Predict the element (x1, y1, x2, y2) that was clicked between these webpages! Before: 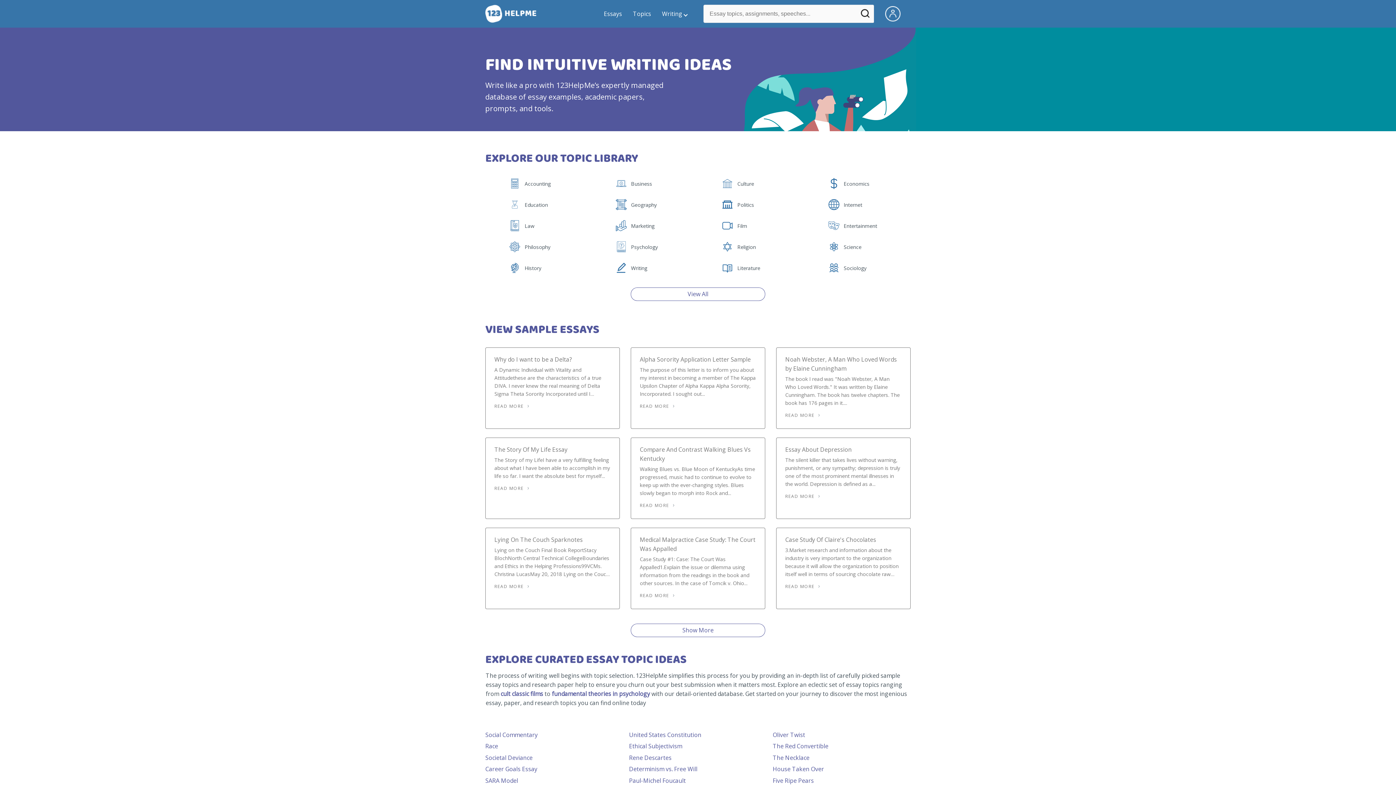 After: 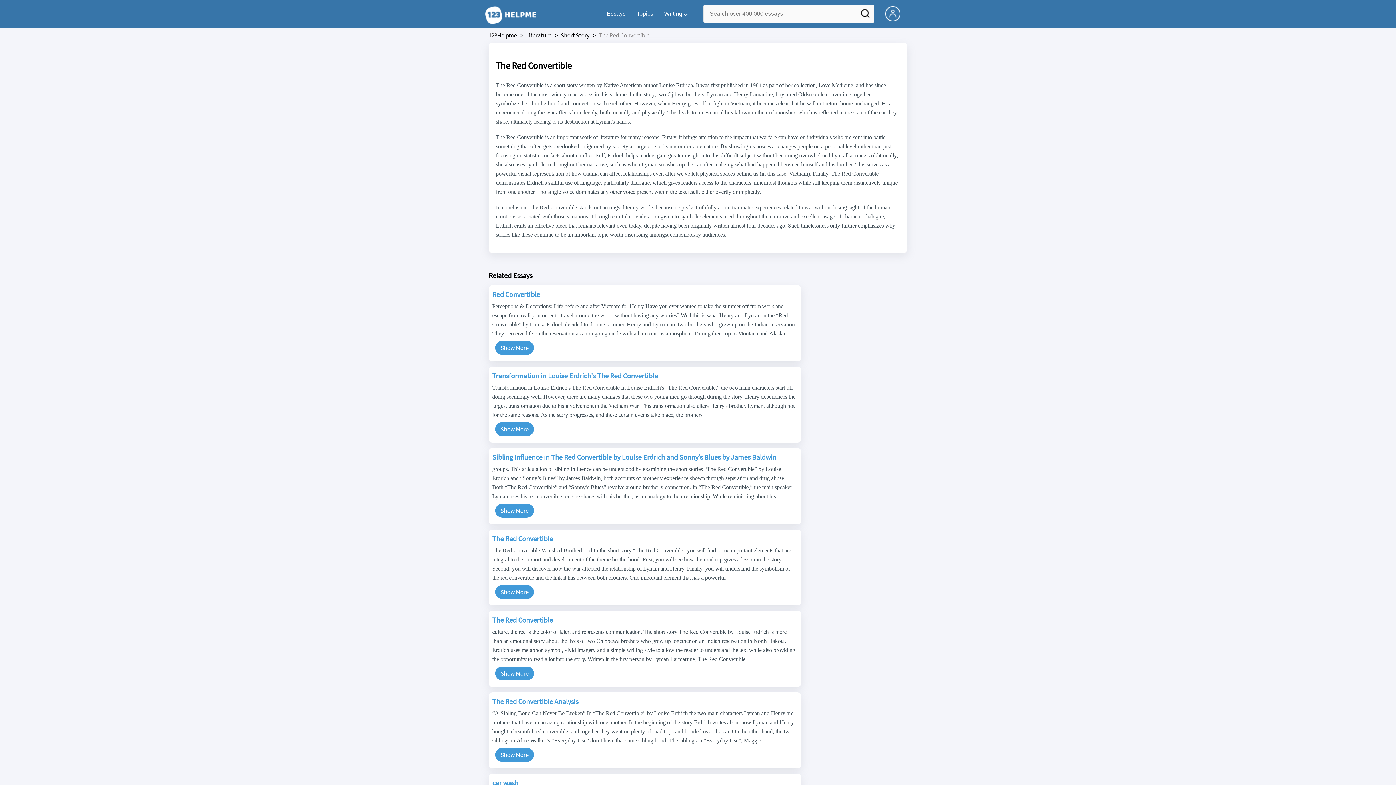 Action: label: The Red Convertible bbox: (772, 747, 830, 753)